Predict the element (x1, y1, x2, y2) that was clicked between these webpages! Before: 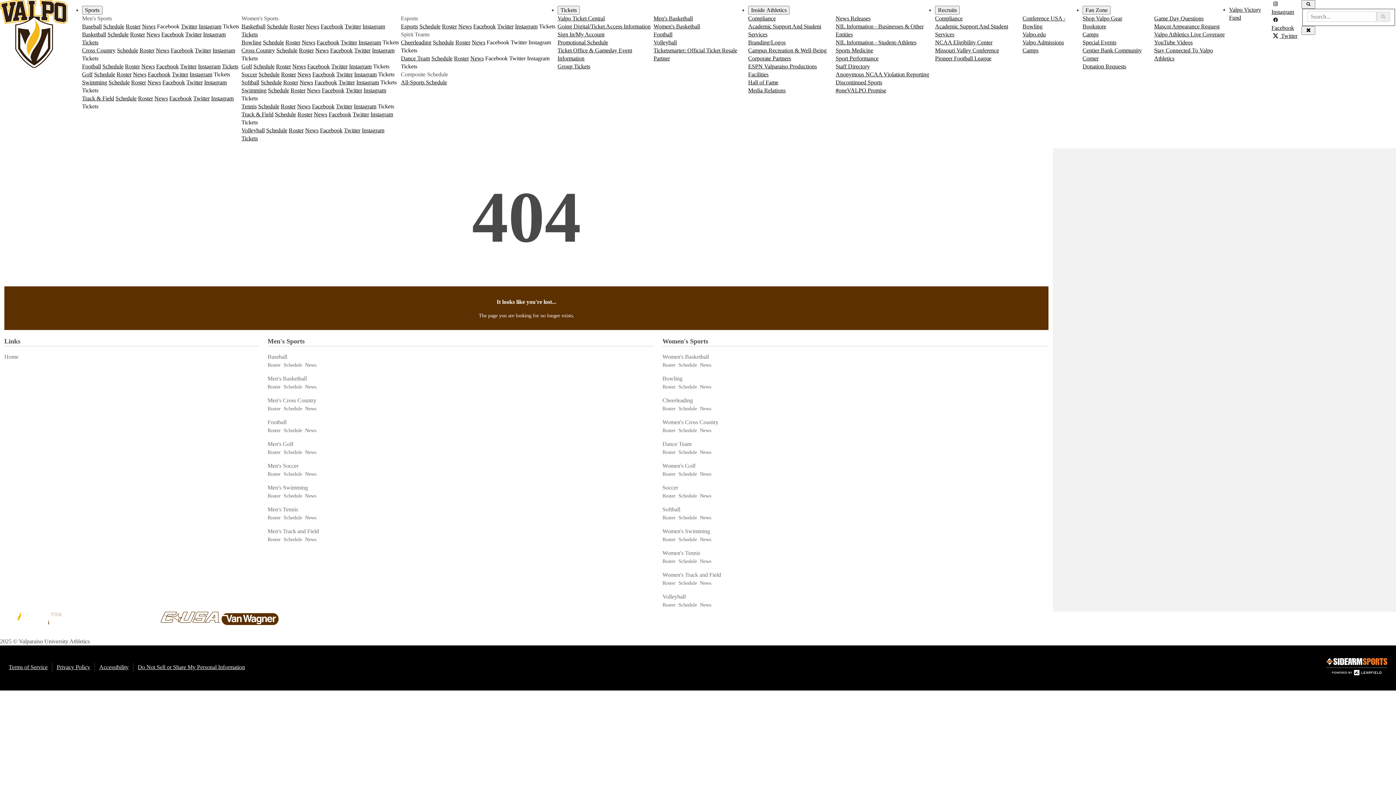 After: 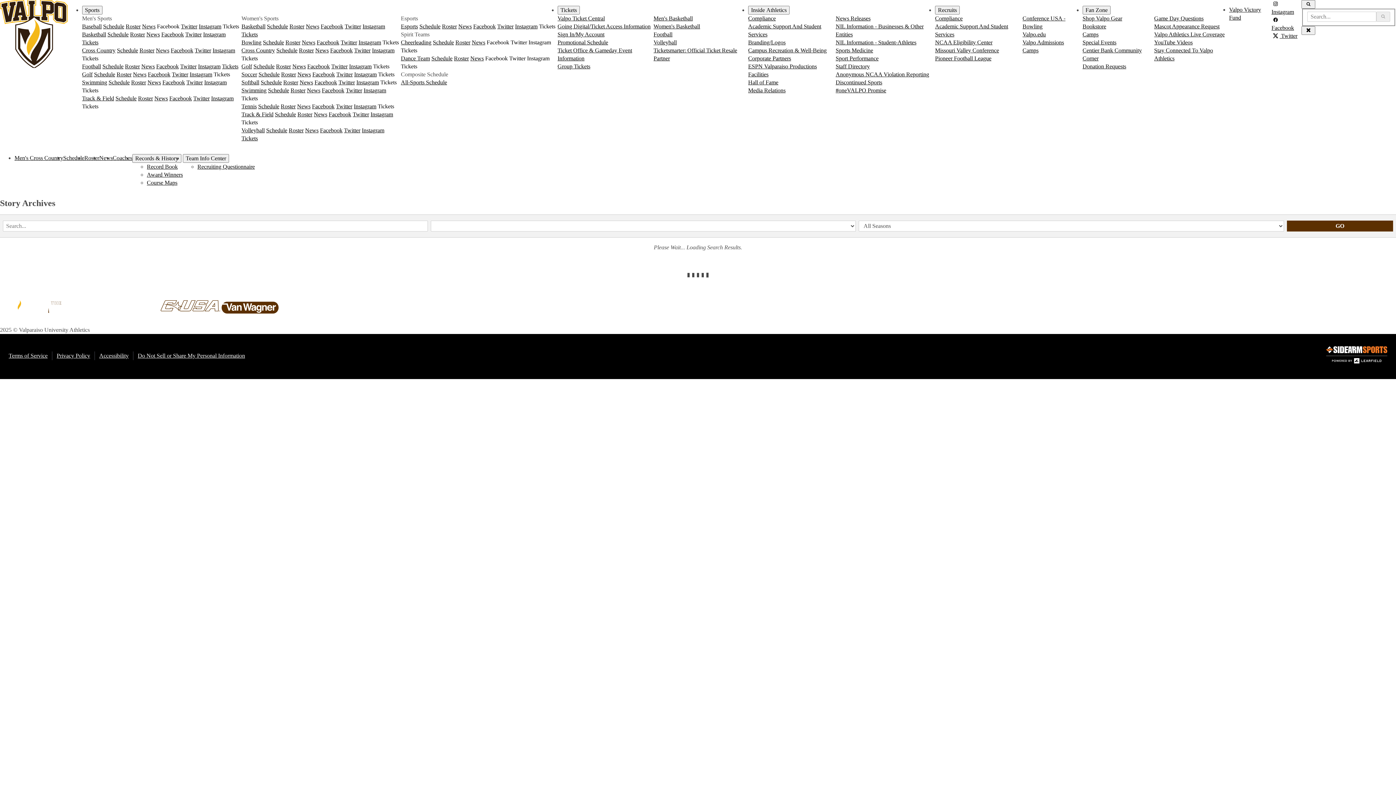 Action: bbox: (155, 47, 169, 53) label: Men's Sports Cross Country News